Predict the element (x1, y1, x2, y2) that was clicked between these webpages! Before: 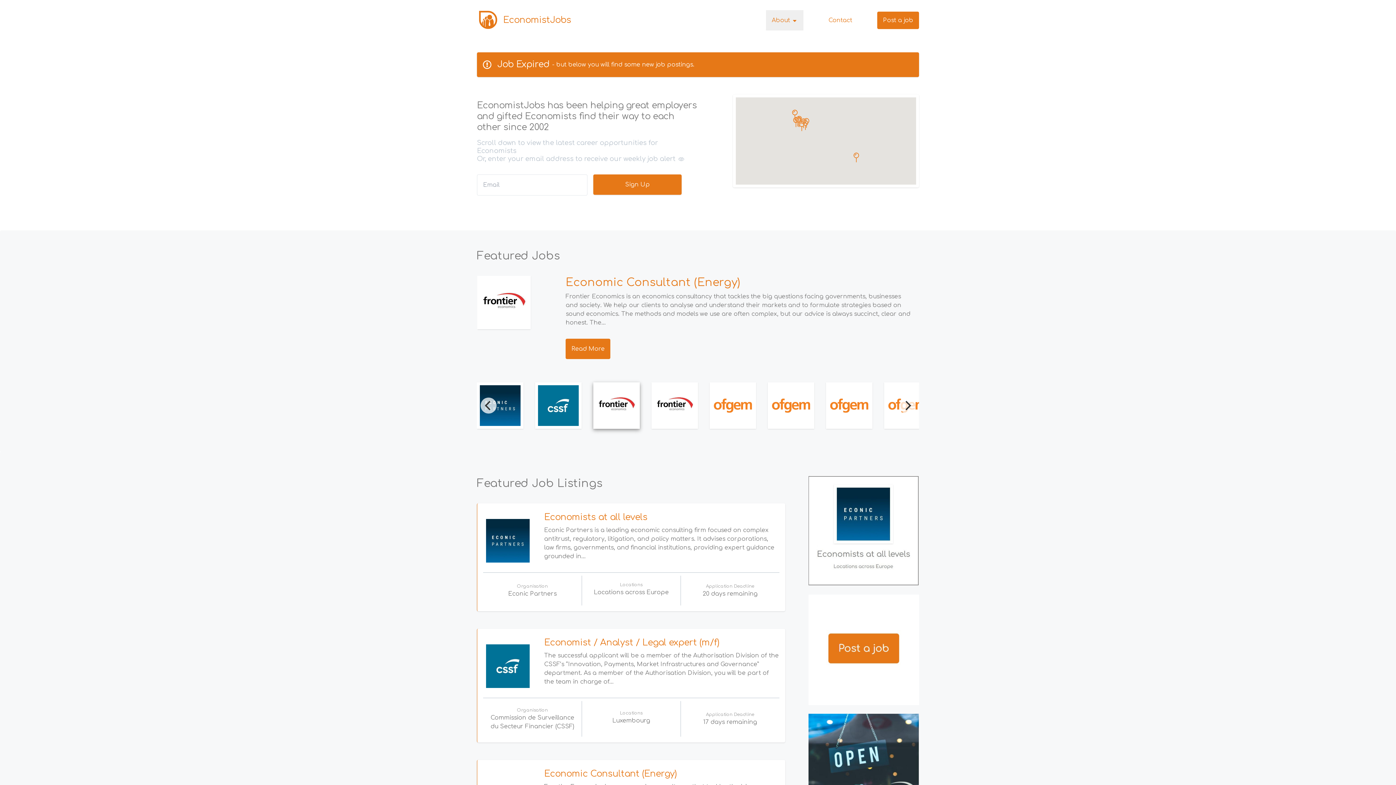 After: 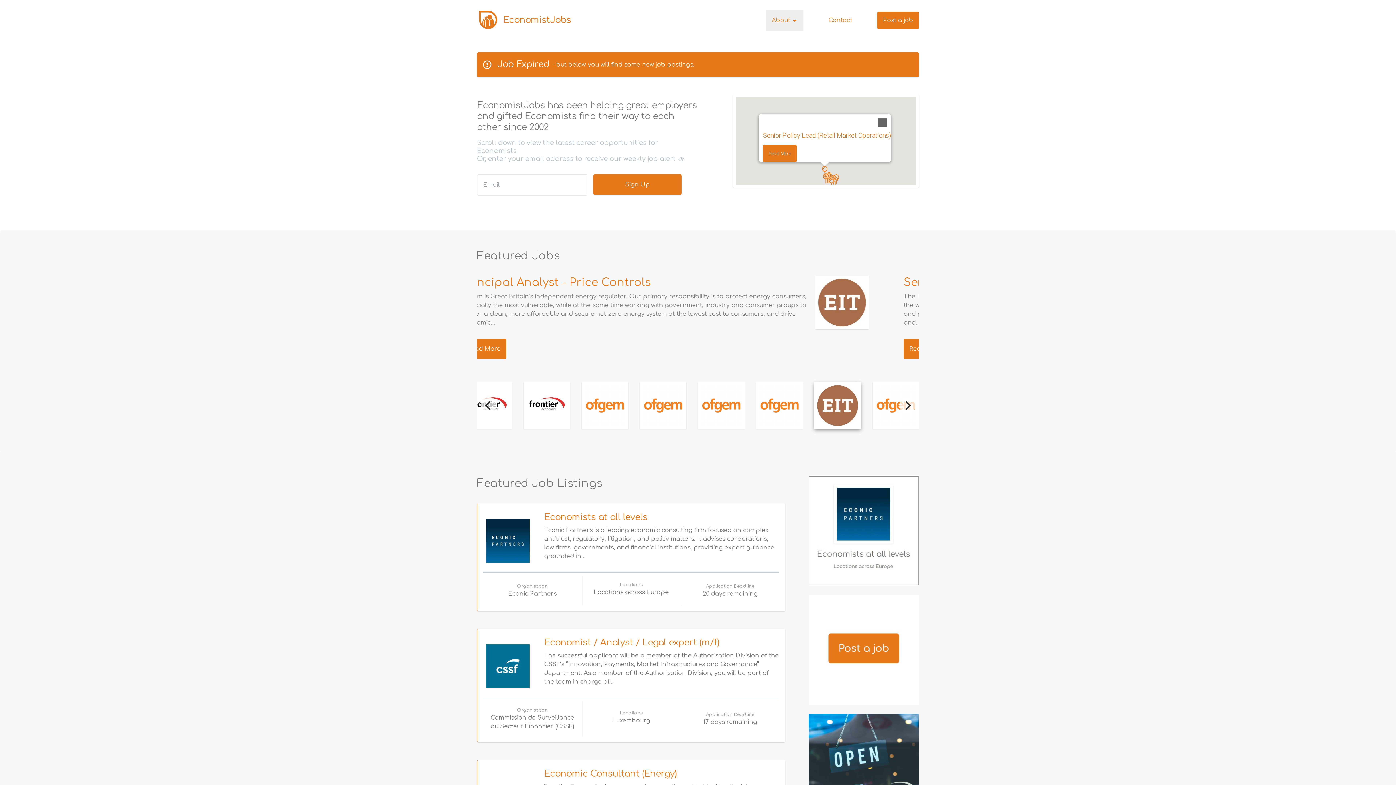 Action: bbox: (792, 109, 797, 119)